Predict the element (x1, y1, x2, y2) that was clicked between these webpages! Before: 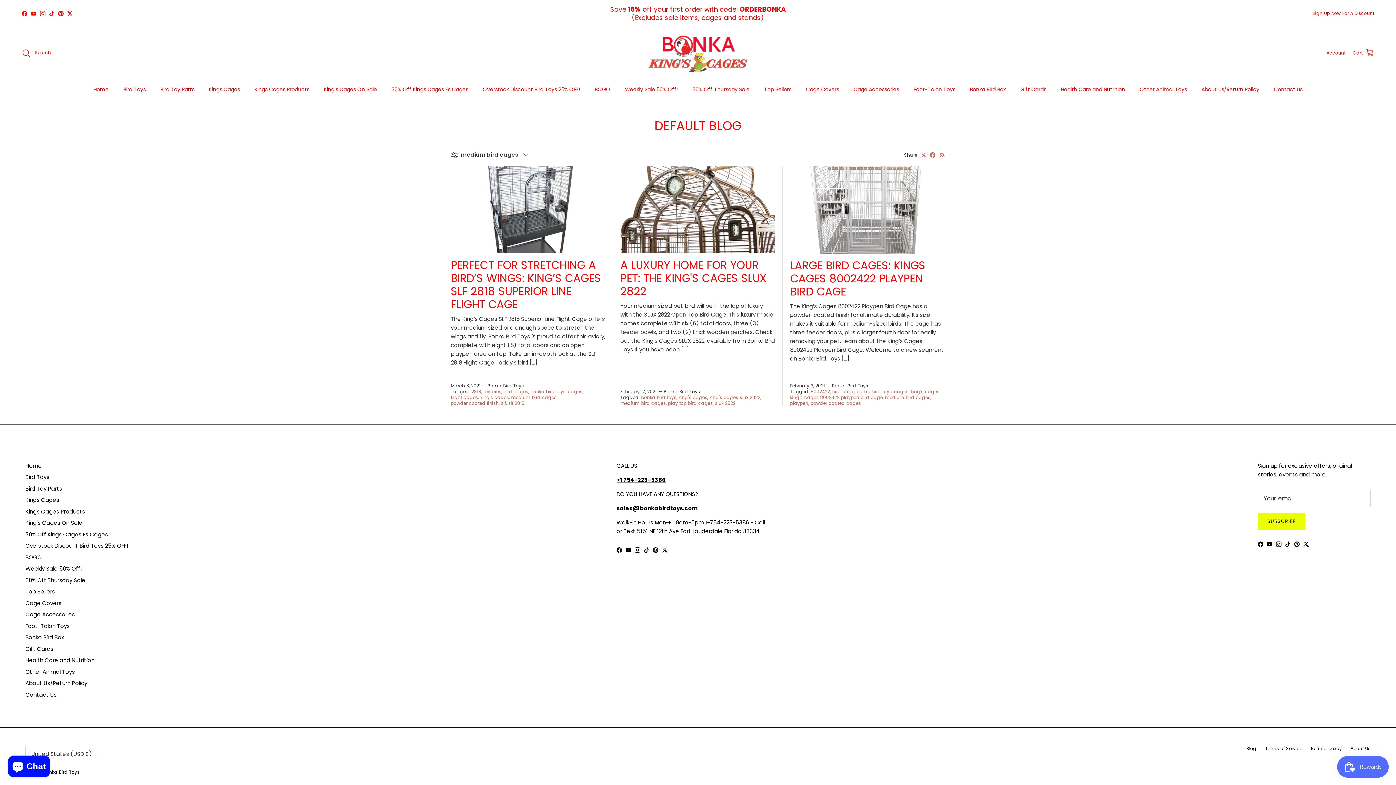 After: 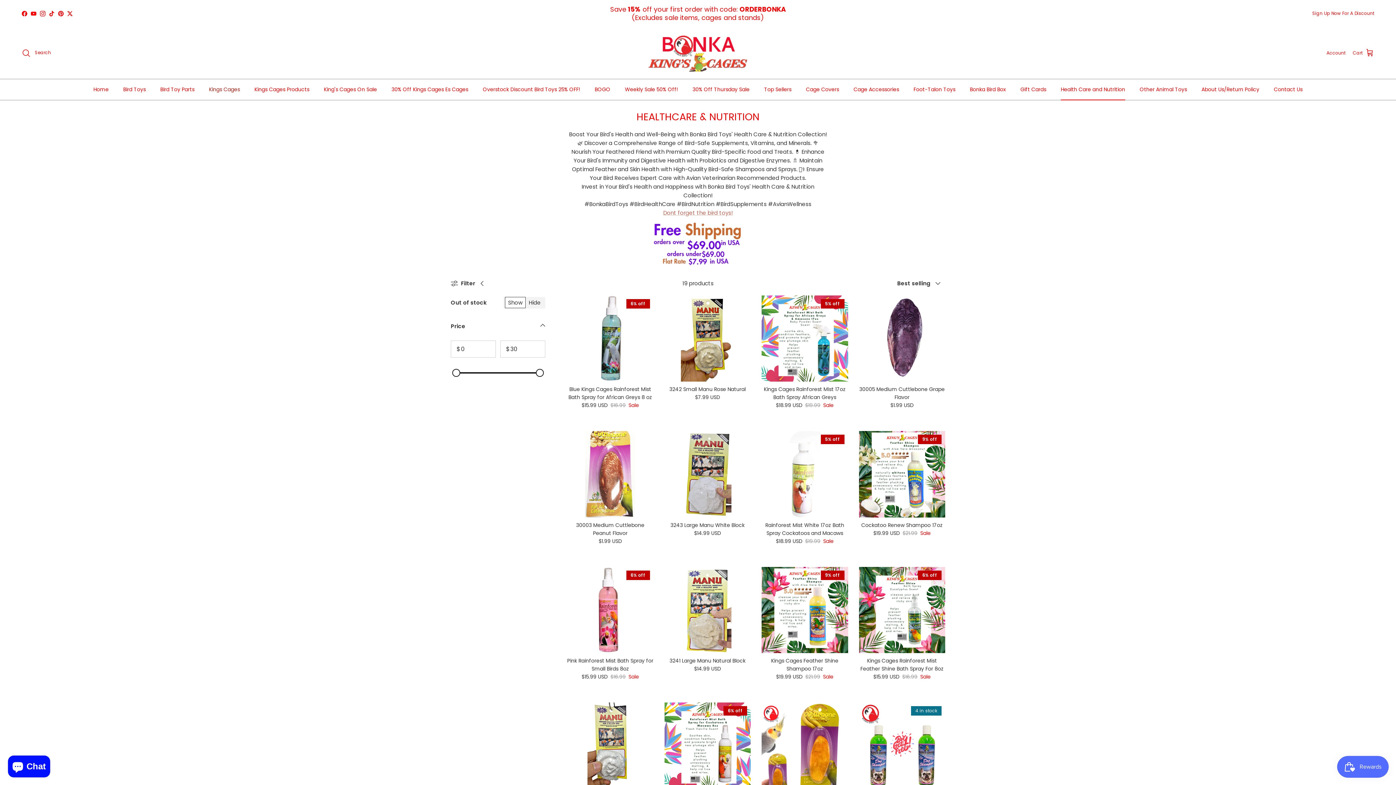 Action: label: Health Care and Nutrition bbox: (1054, 79, 1132, 99)